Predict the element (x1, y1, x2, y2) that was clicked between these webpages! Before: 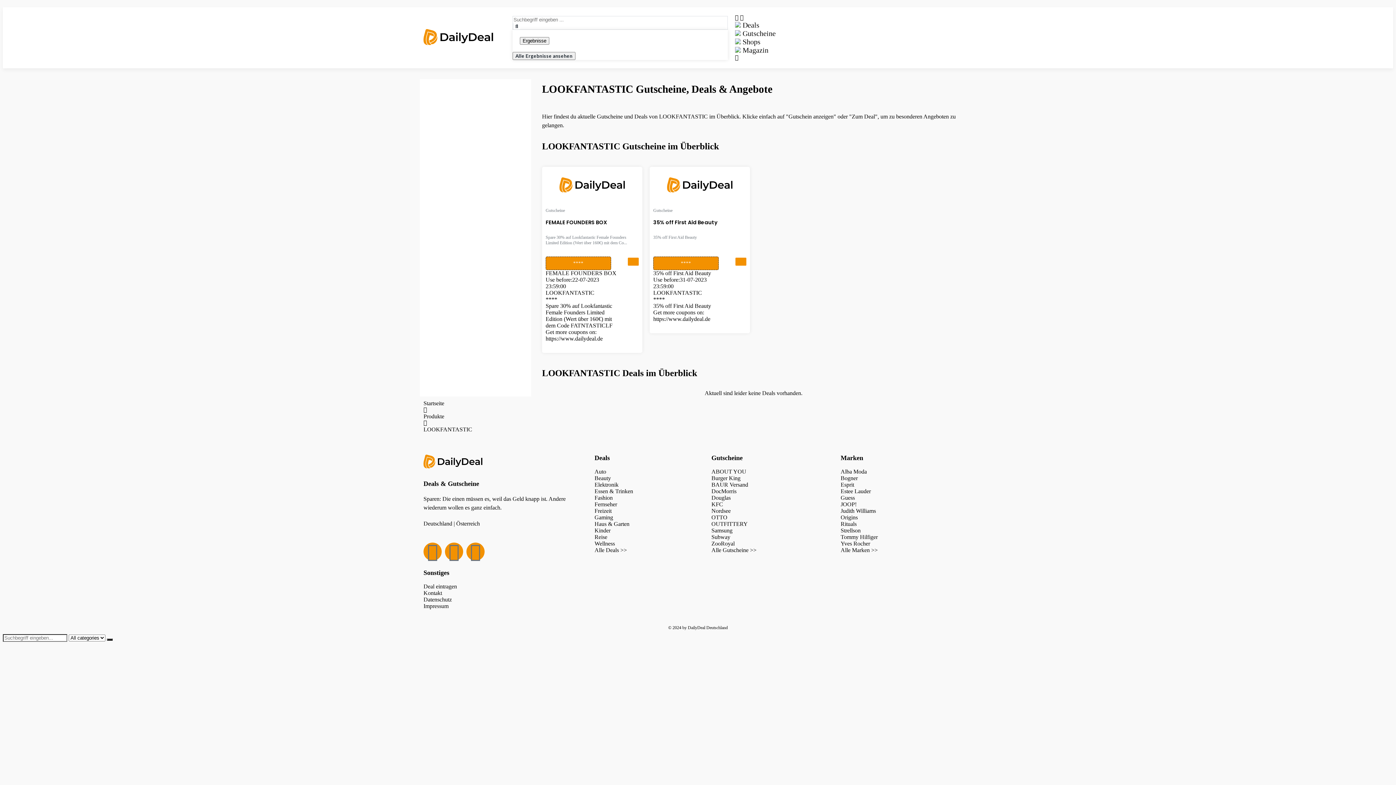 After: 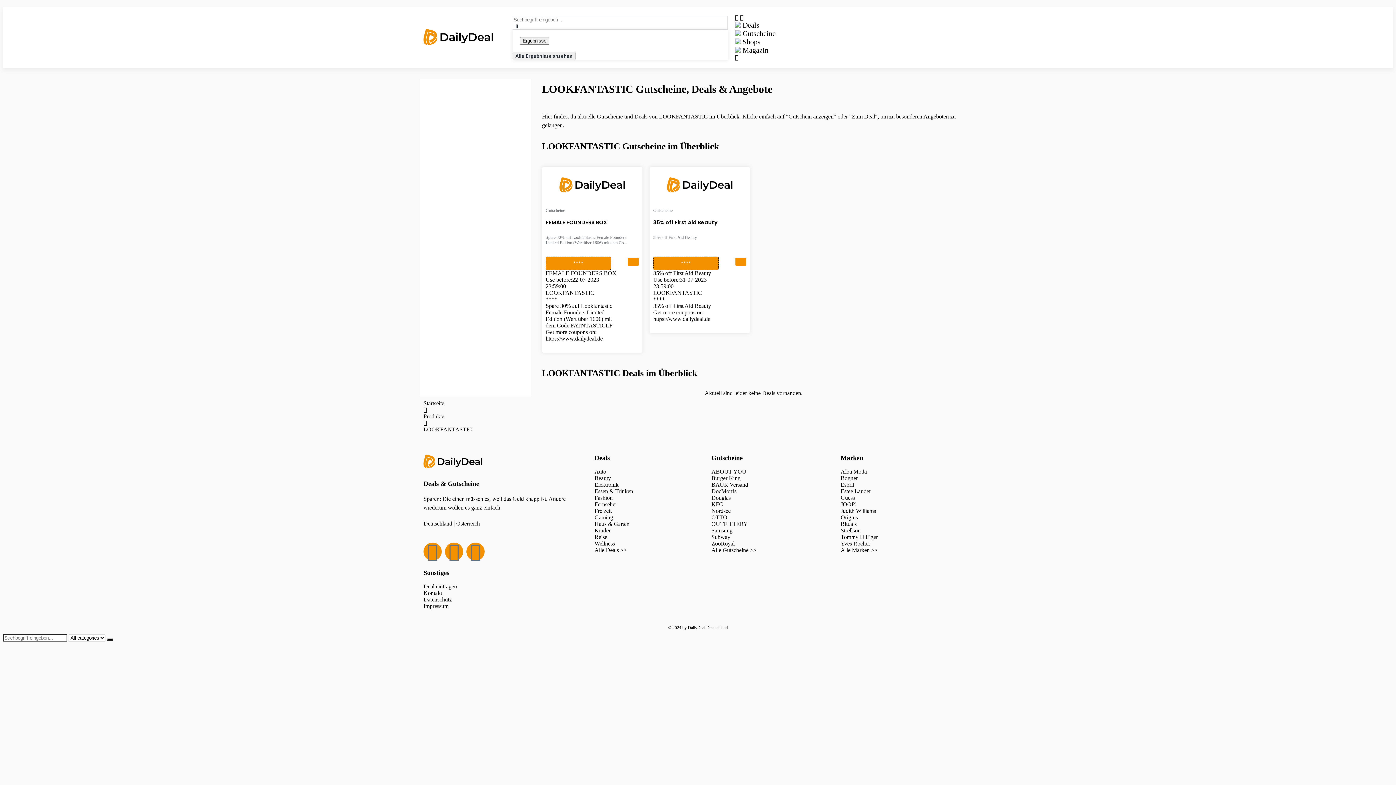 Action: bbox: (423, 520, 452, 526) label: Deutschland